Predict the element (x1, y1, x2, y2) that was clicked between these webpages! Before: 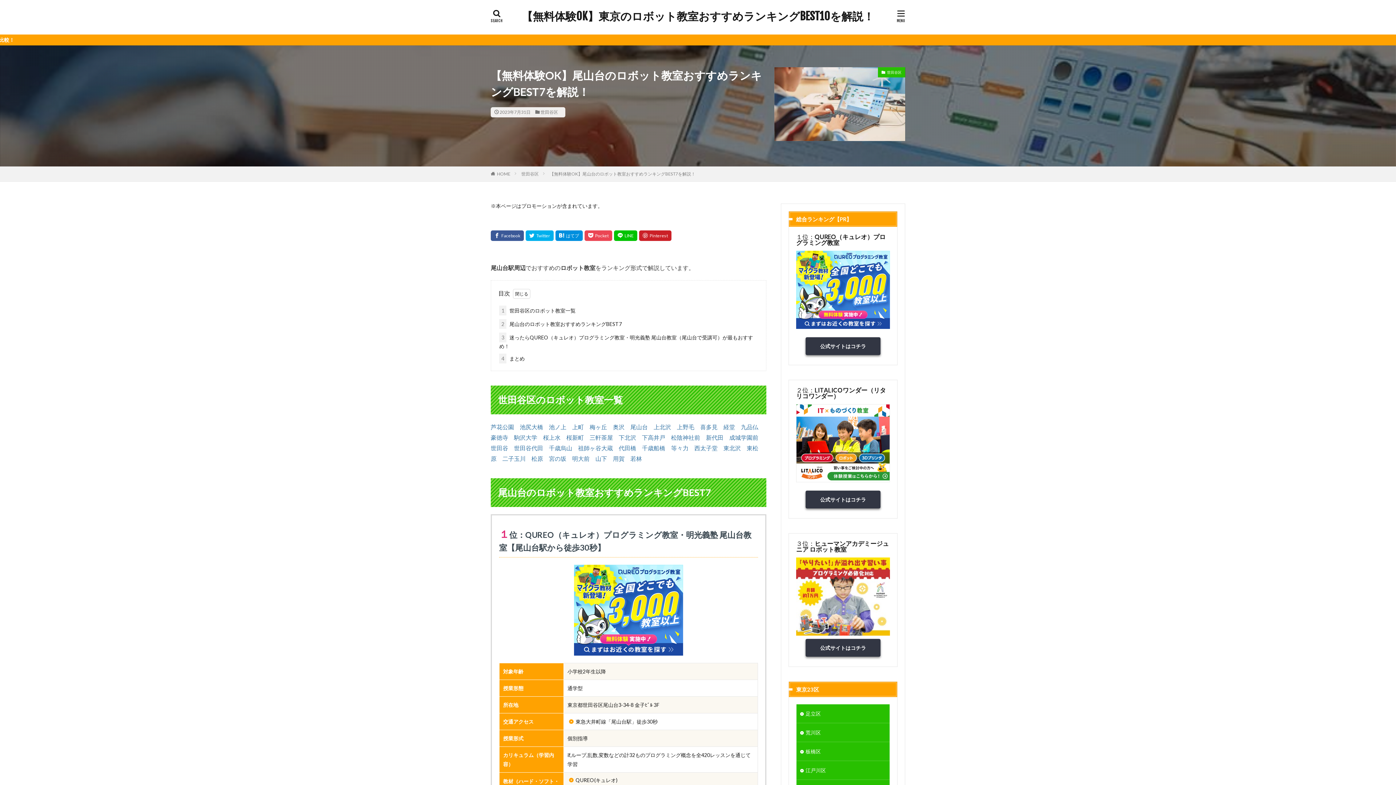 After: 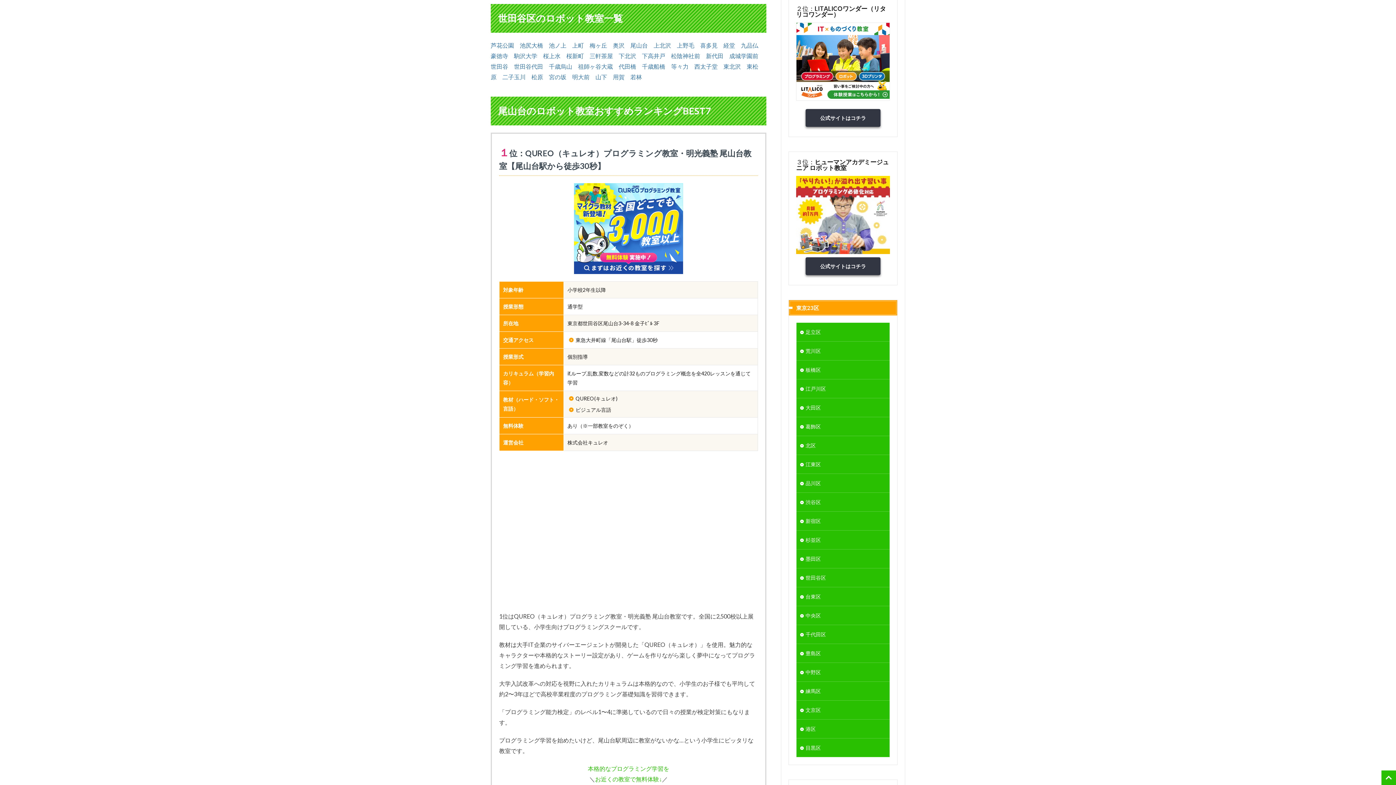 Action: bbox: (499, 305, 575, 315) label: 1 世田谷区のロボット教室一覧